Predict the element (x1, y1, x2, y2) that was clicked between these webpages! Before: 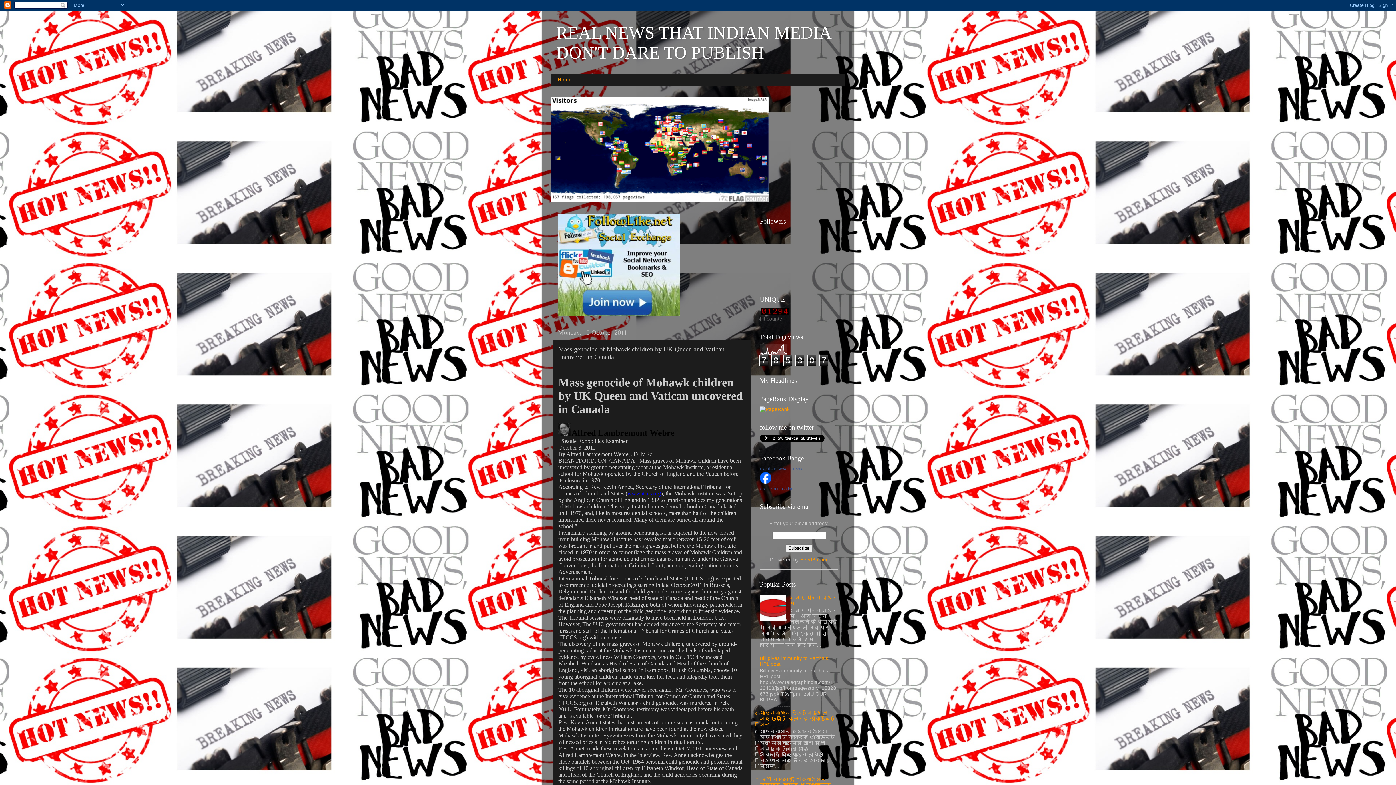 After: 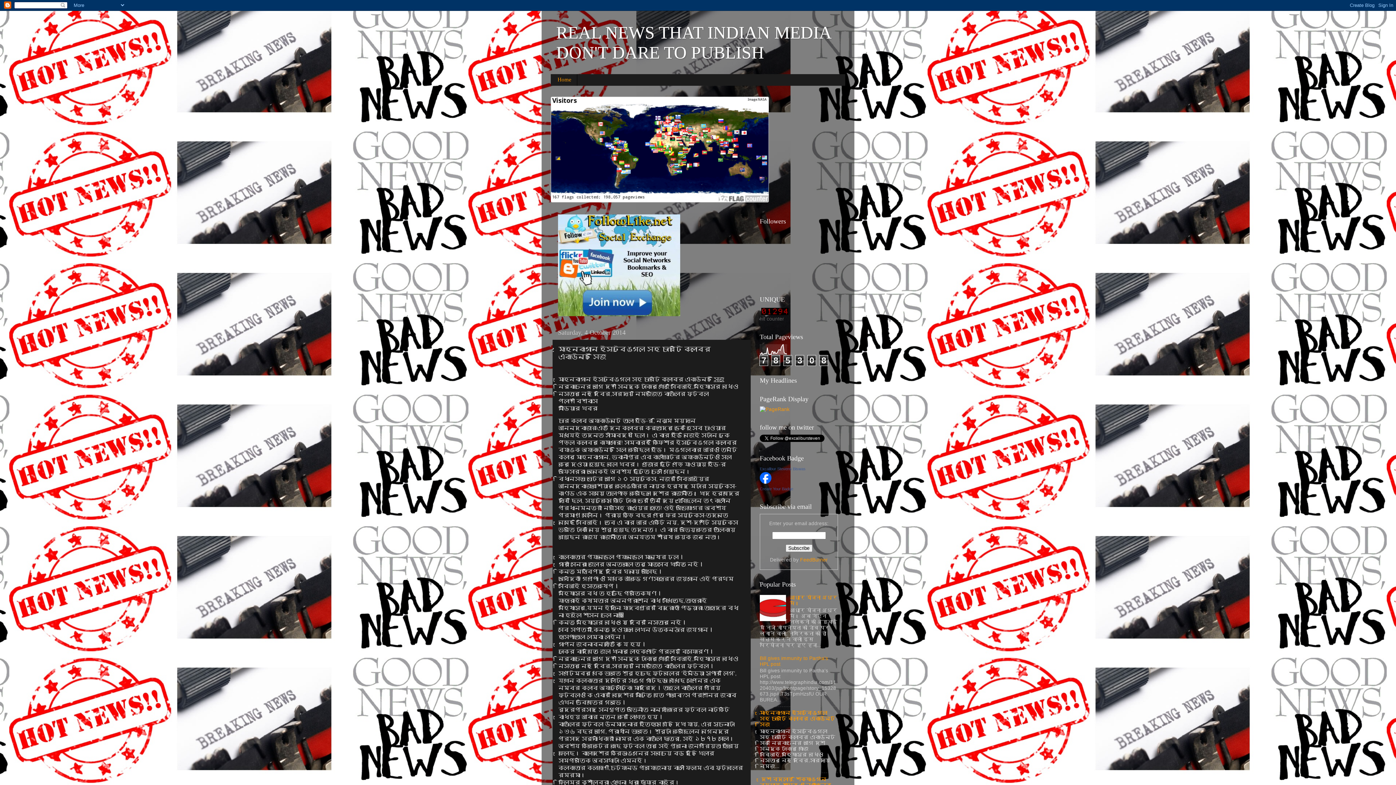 Action: bbox: (760, 710, 835, 727) label: মোহনবাগান ইস্টবেঙ্গল সহ চারটি ক্লাবের একাউন্ট সিজ